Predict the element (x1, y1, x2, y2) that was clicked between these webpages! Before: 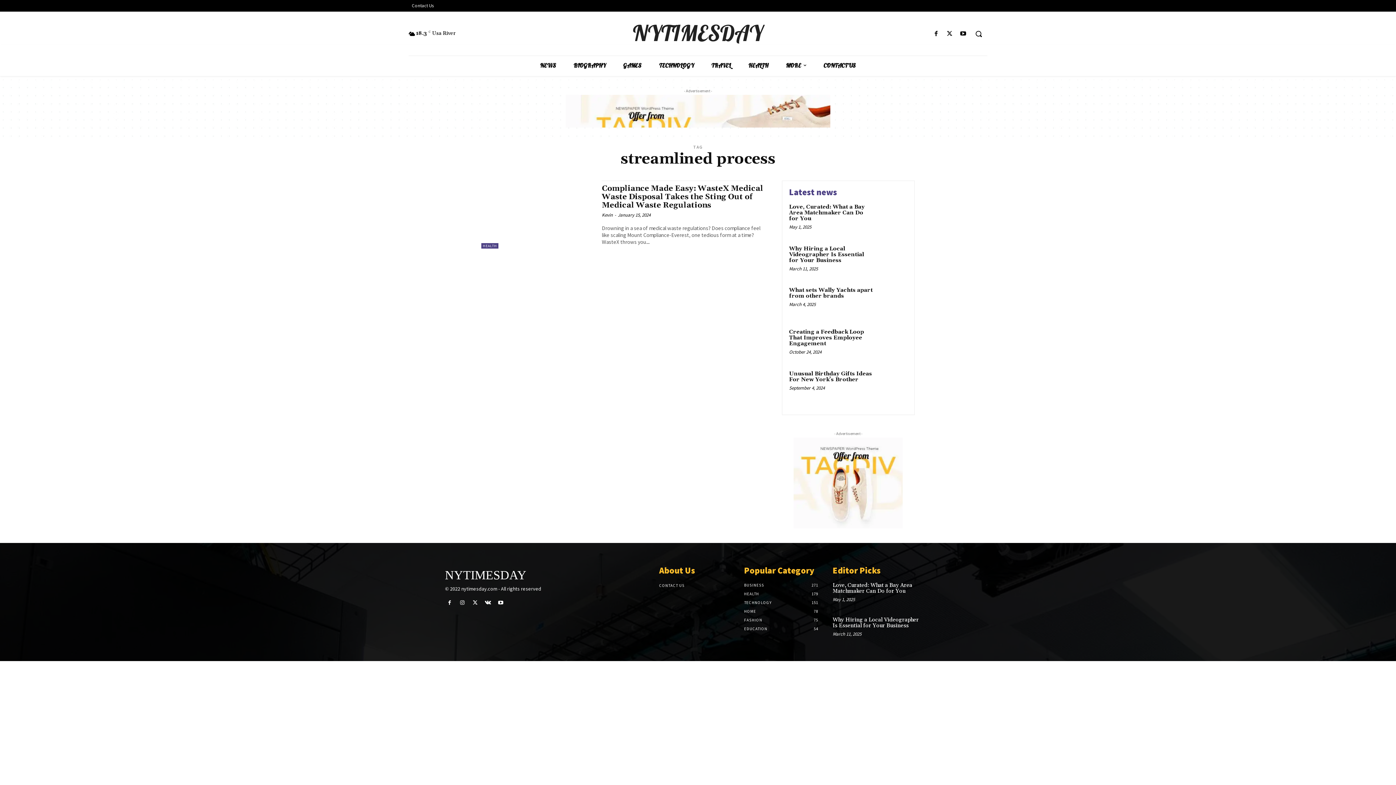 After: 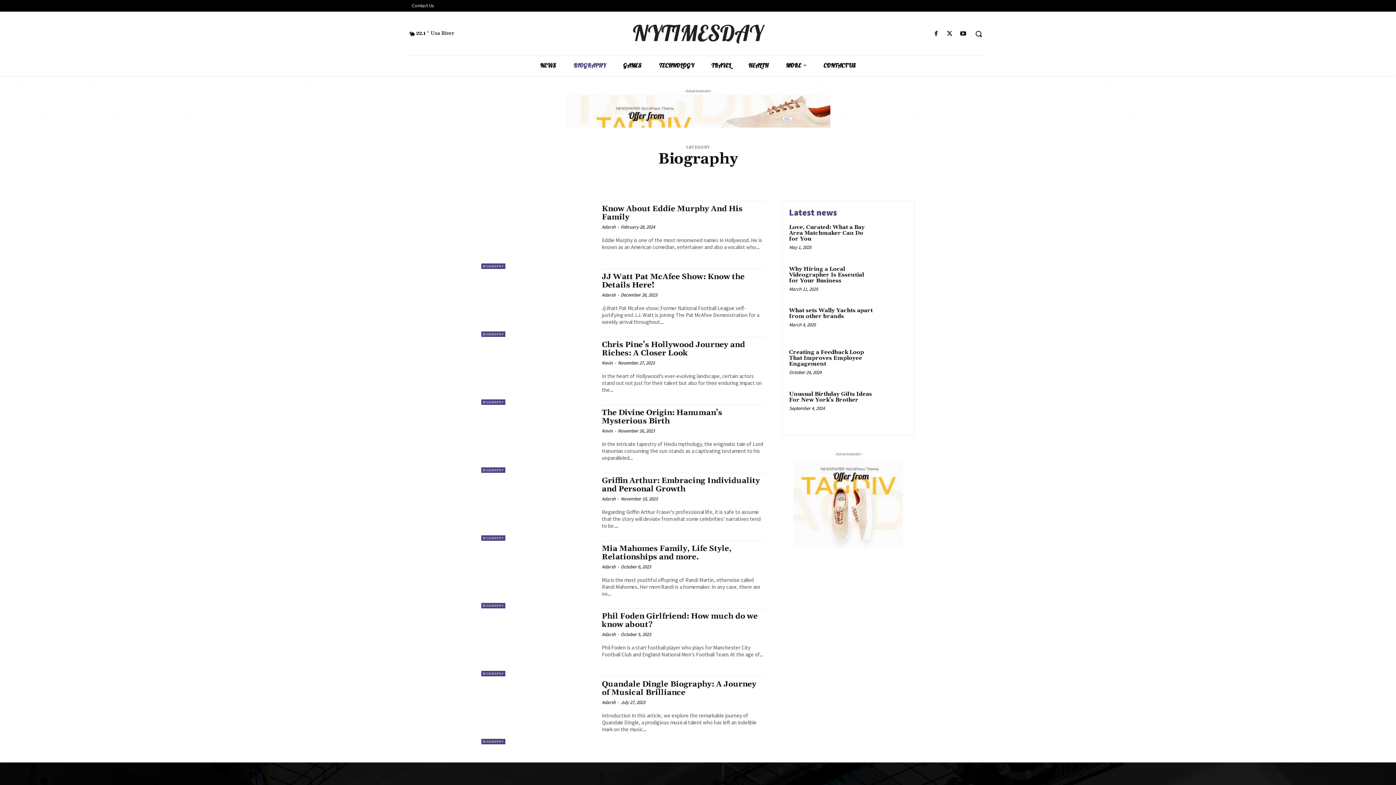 Action: bbox: (565, 56, 614, 76) label: BIOGRAPHY